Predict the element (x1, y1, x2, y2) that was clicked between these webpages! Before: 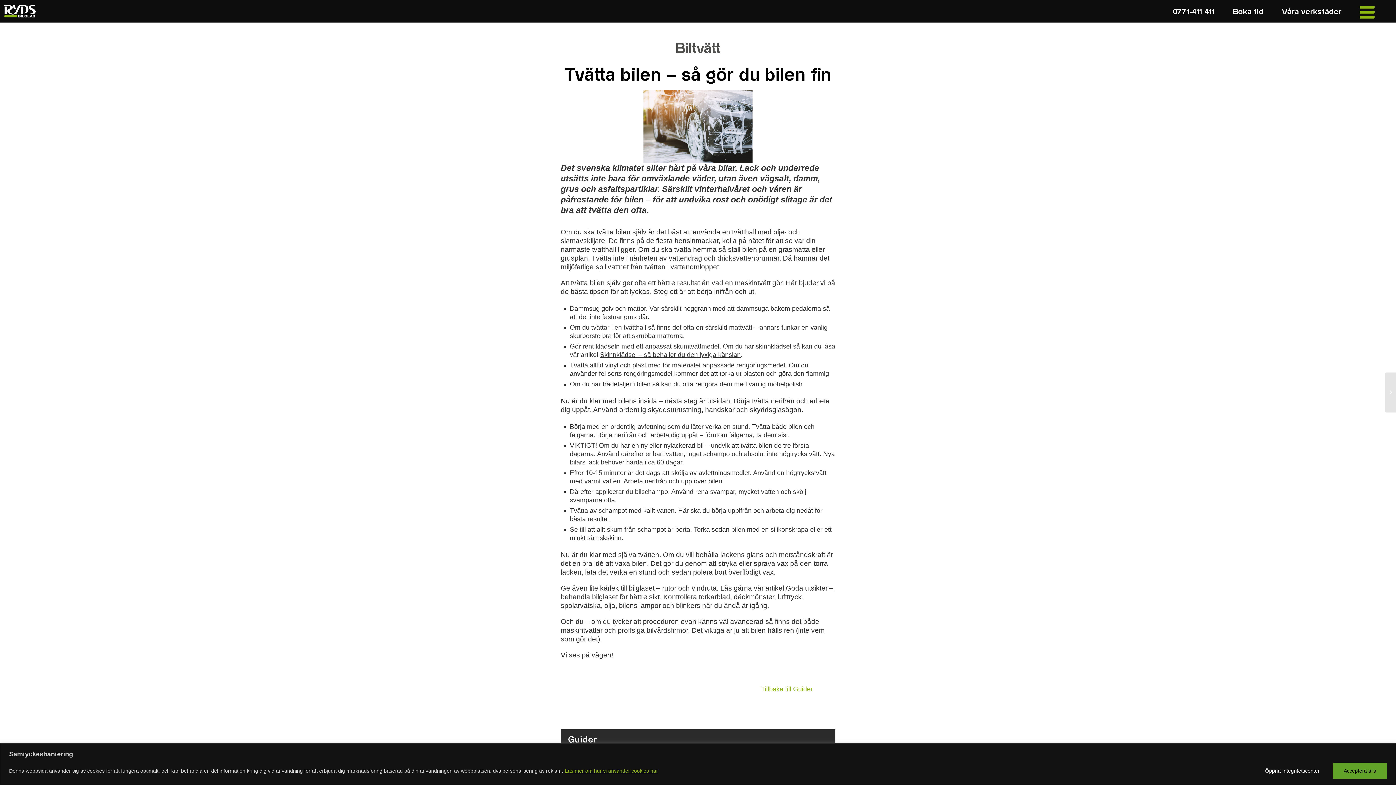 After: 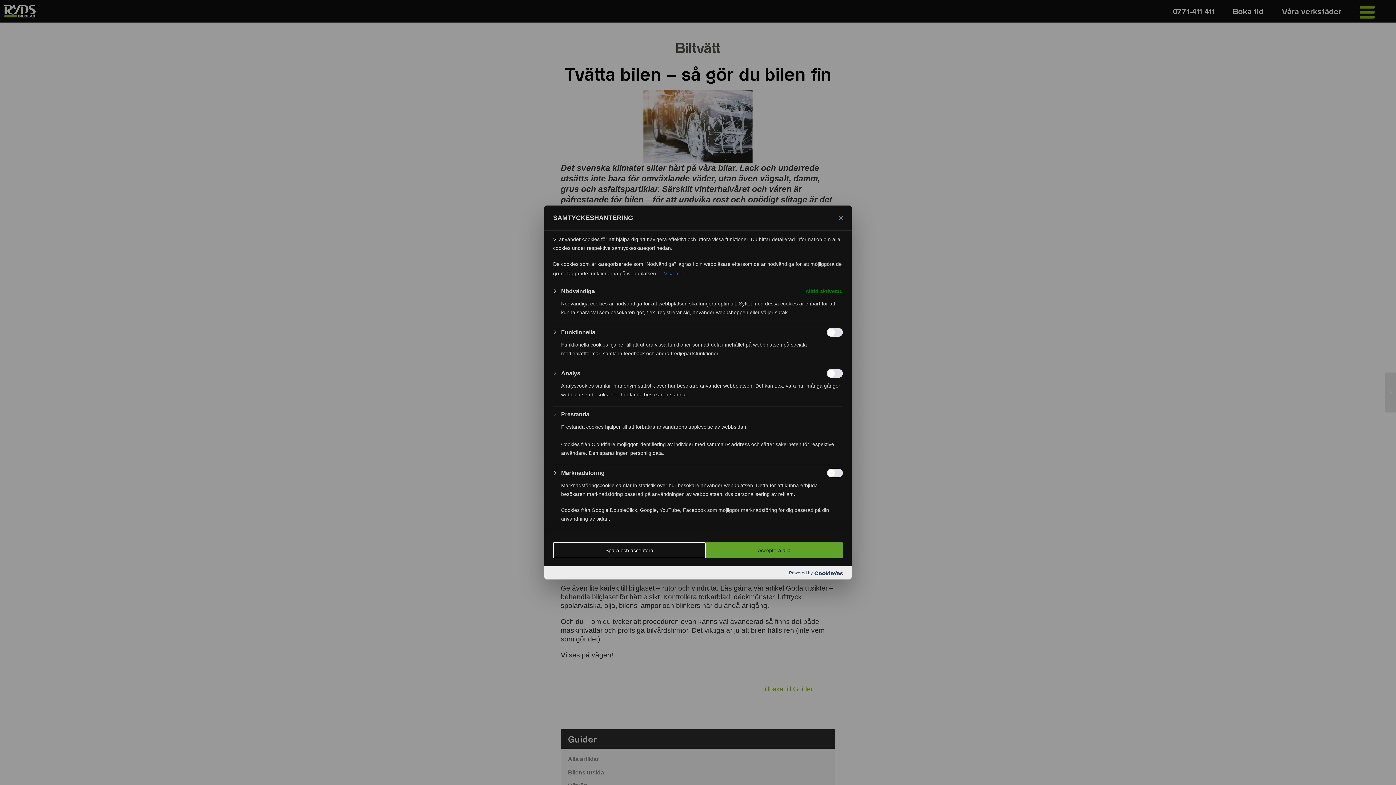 Action: bbox: (1254, 763, 1330, 779) label: Öppna Integritetscenter